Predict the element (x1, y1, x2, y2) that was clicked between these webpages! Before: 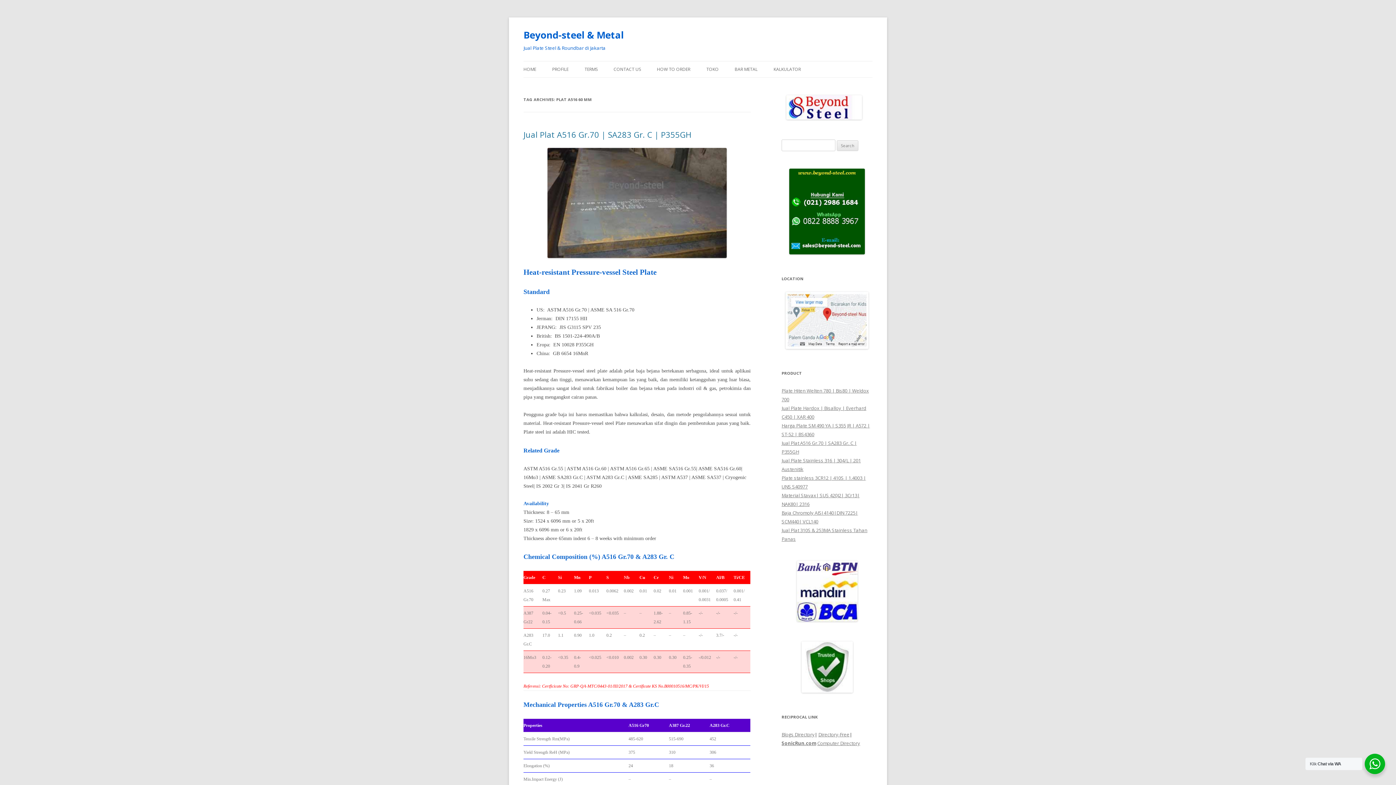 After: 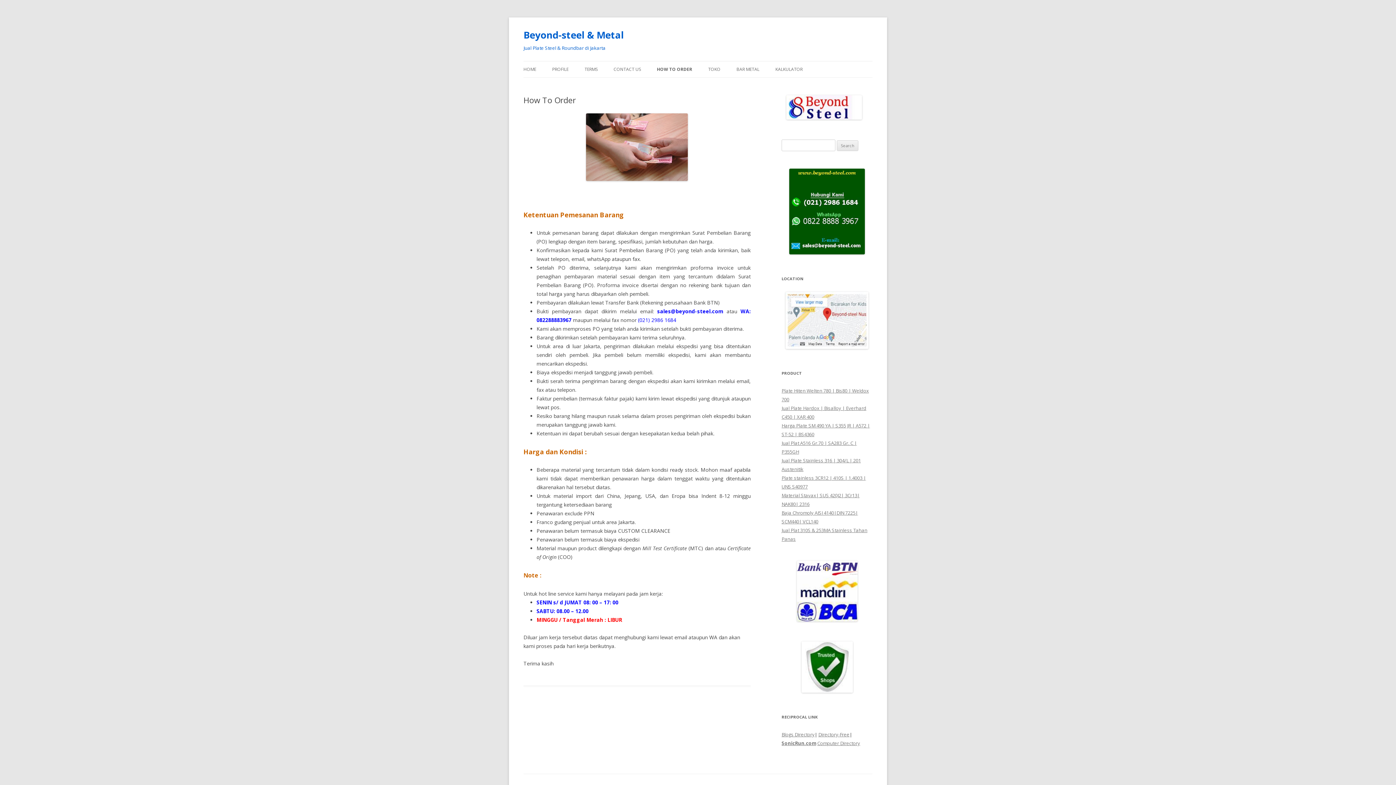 Action: bbox: (657, 61, 690, 77) label: HOW TO ORDER